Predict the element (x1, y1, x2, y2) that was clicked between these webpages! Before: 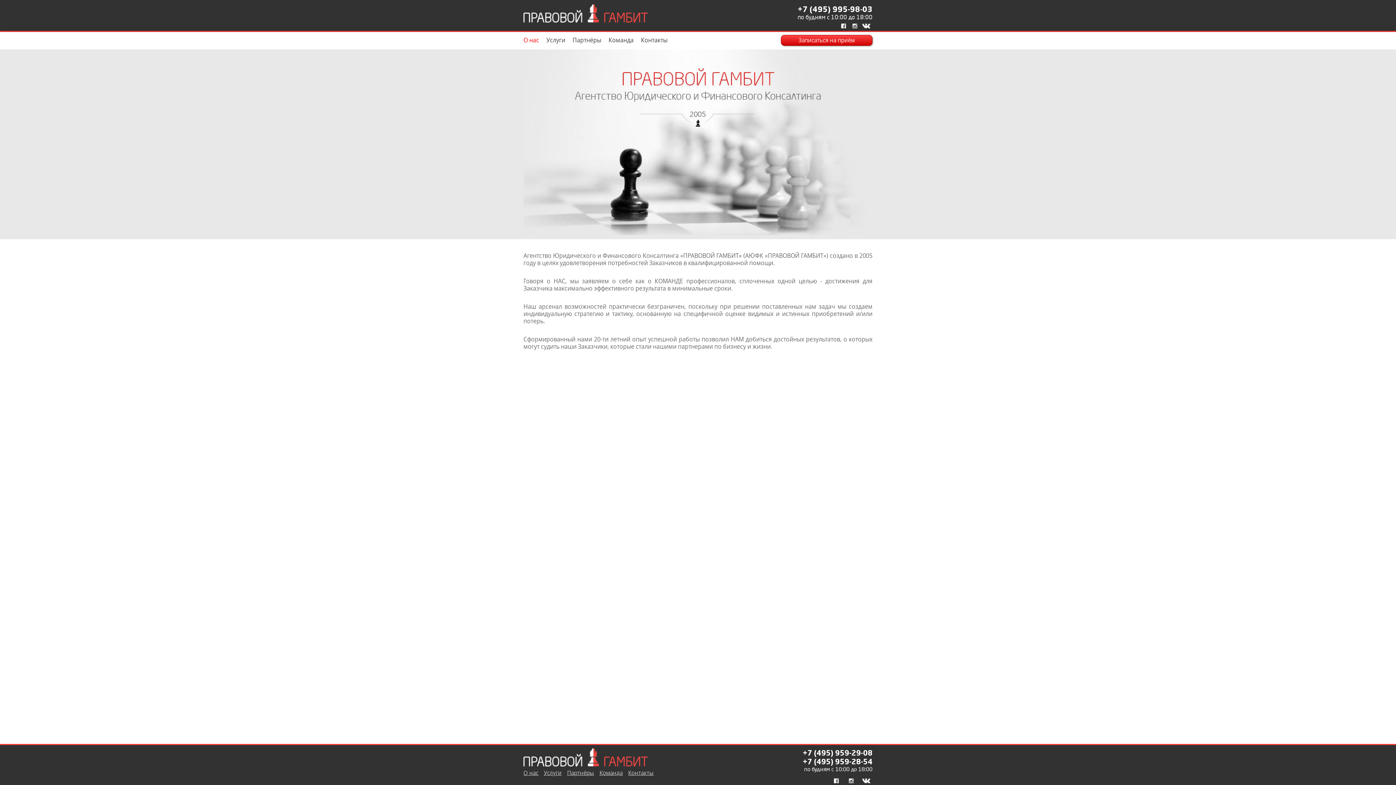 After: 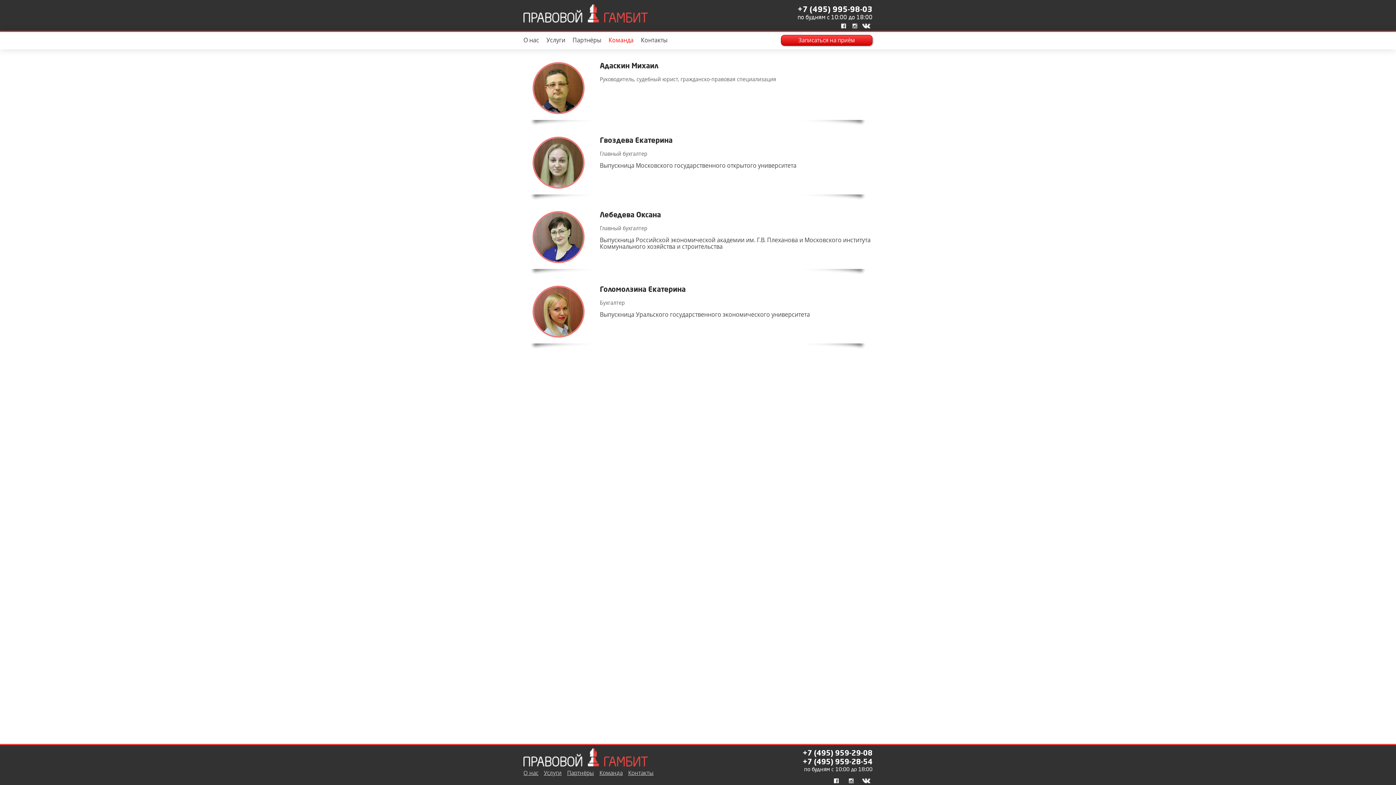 Action: label: Команда bbox: (608, 36, 633, 43)